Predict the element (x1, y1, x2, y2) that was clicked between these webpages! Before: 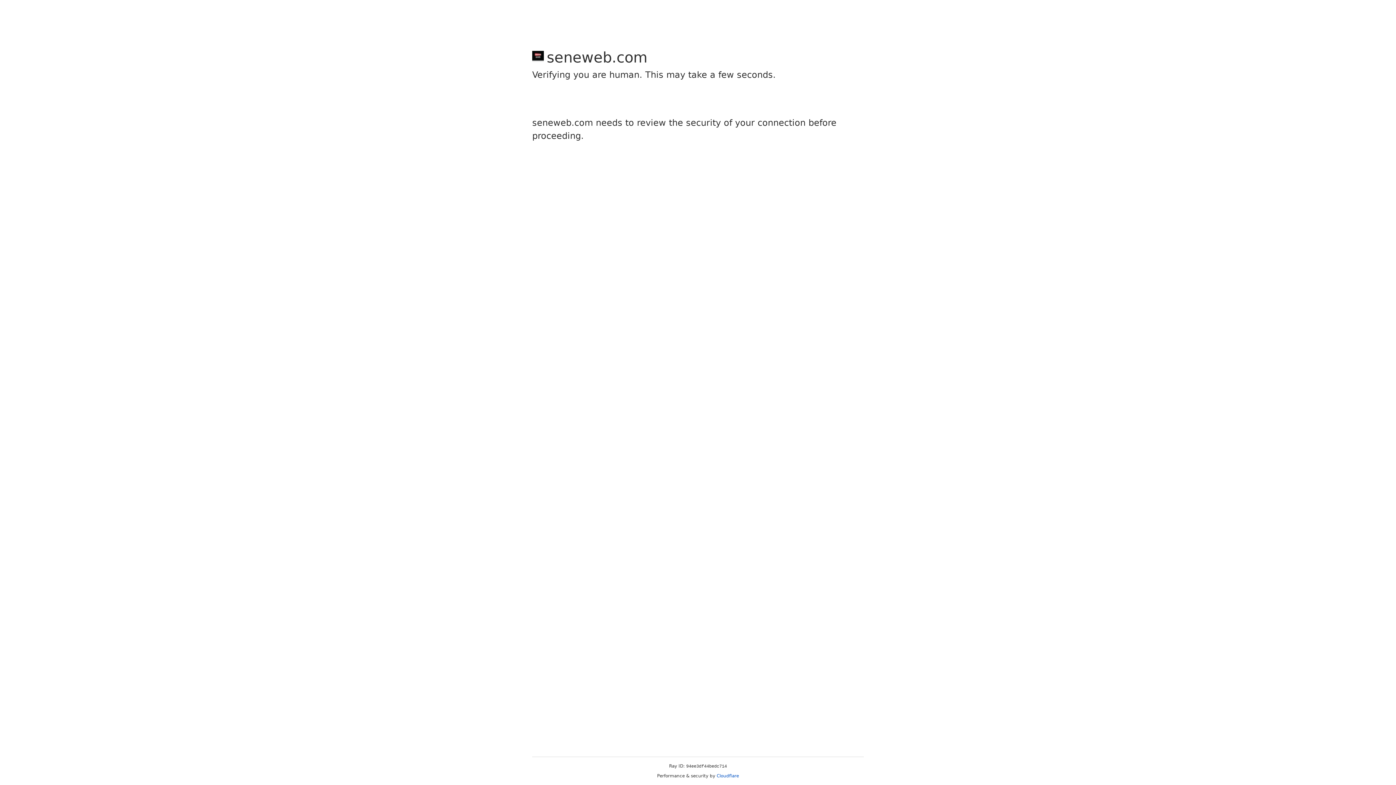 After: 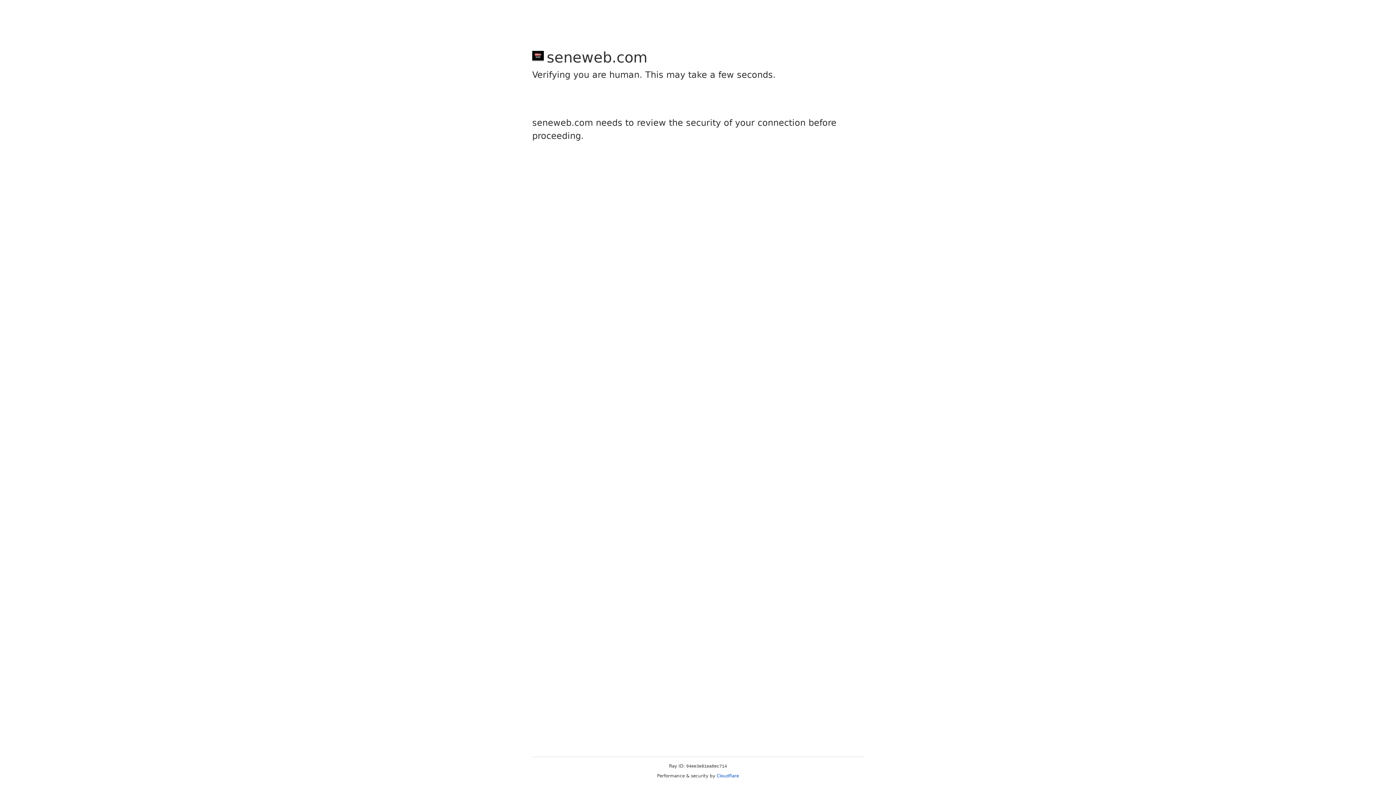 Action: bbox: (716, 773, 739, 778) label: Cloudflare